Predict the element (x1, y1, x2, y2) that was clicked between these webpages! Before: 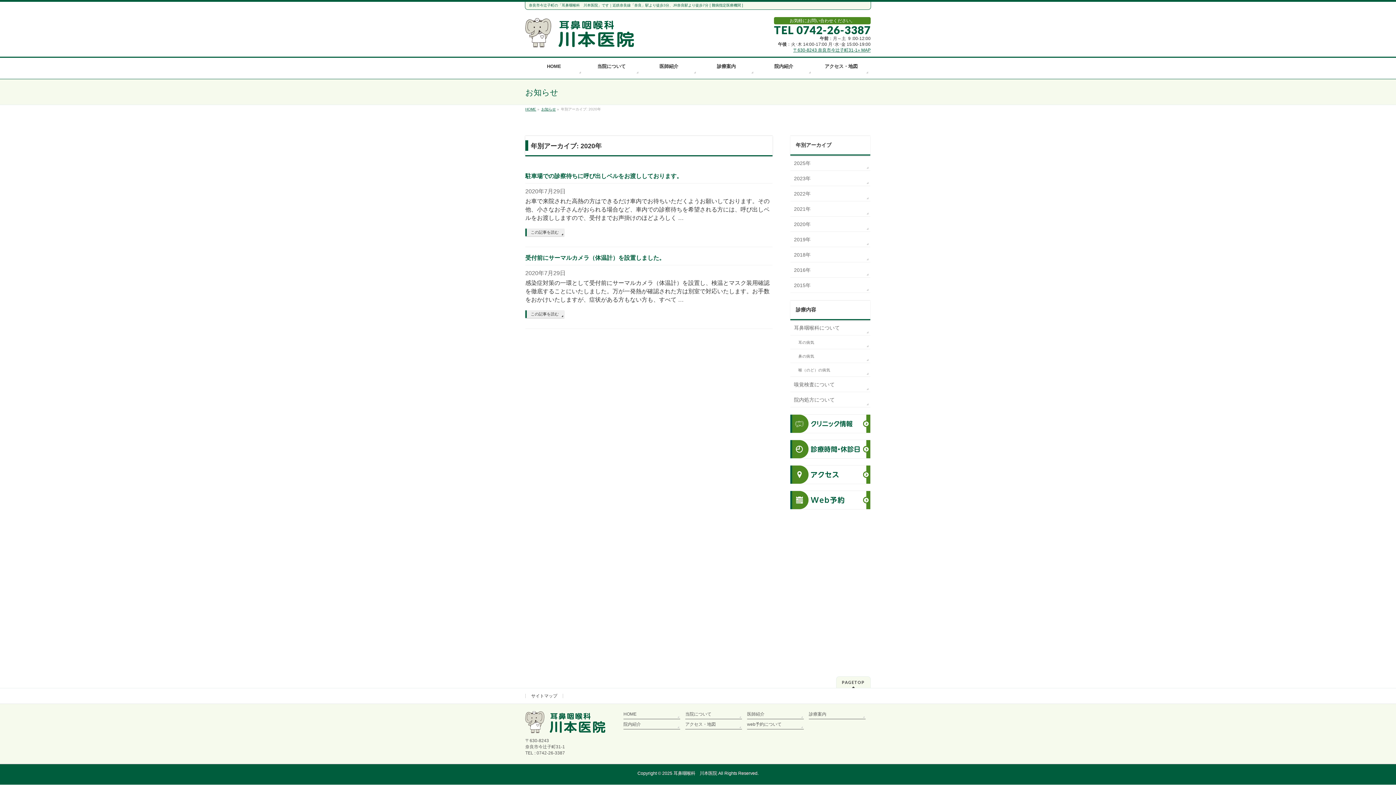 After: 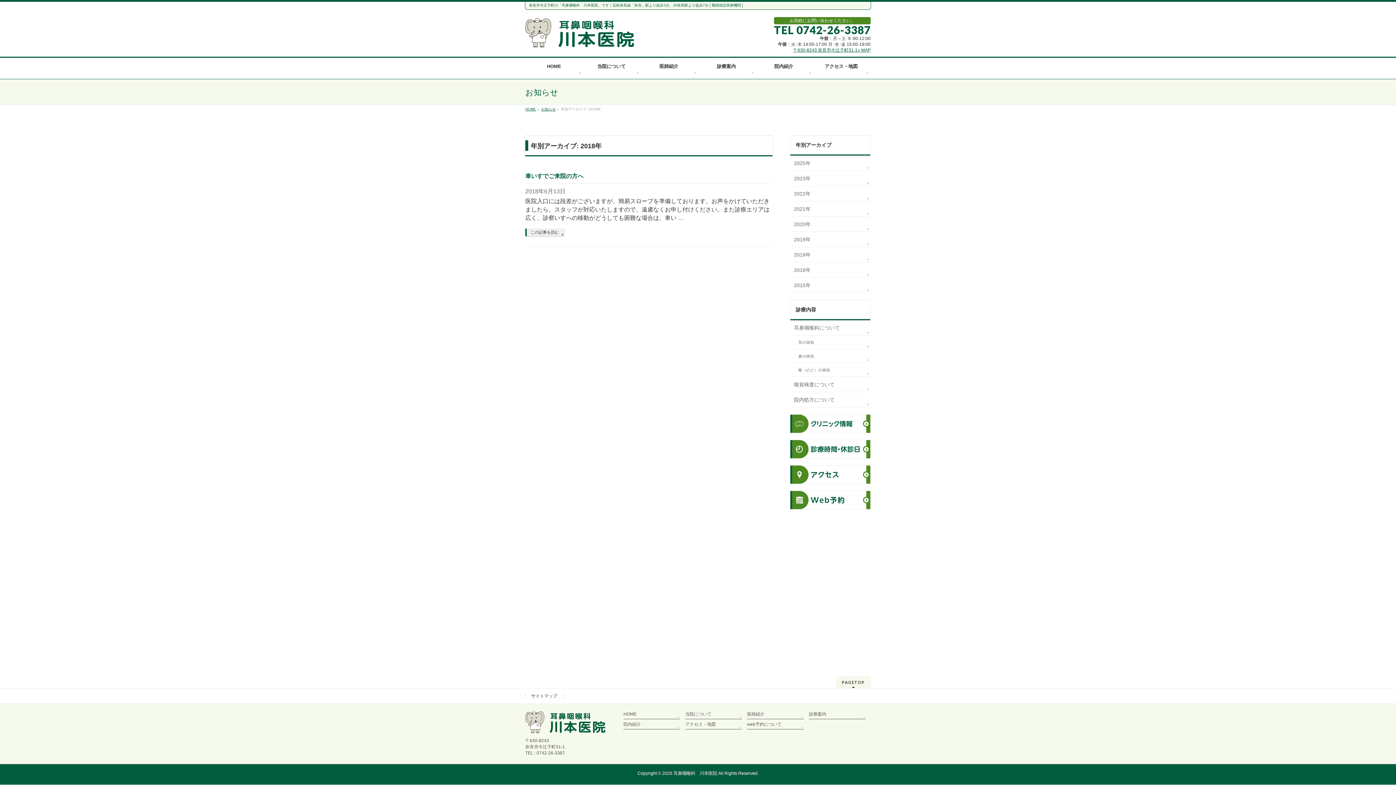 Action: label: 2018年 bbox: (790, 247, 870, 262)